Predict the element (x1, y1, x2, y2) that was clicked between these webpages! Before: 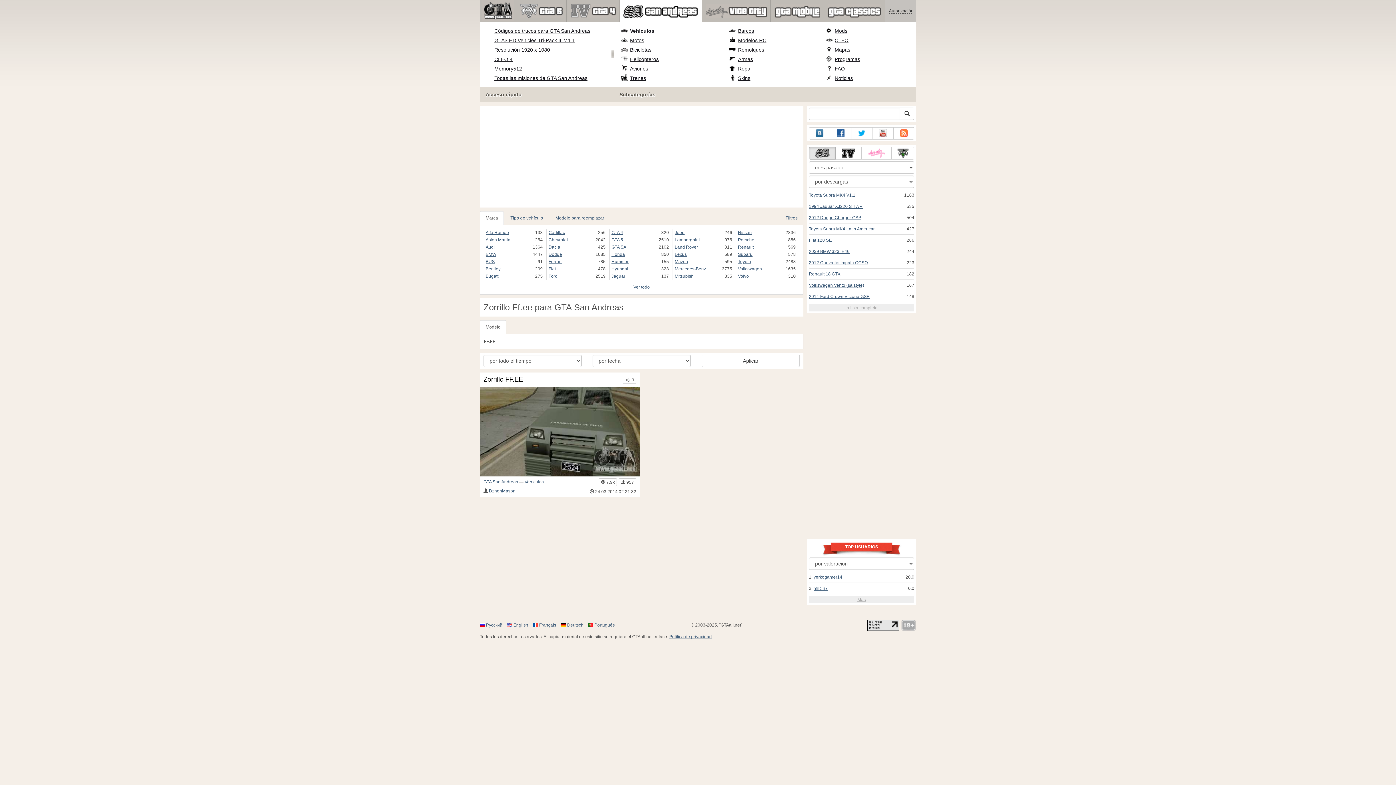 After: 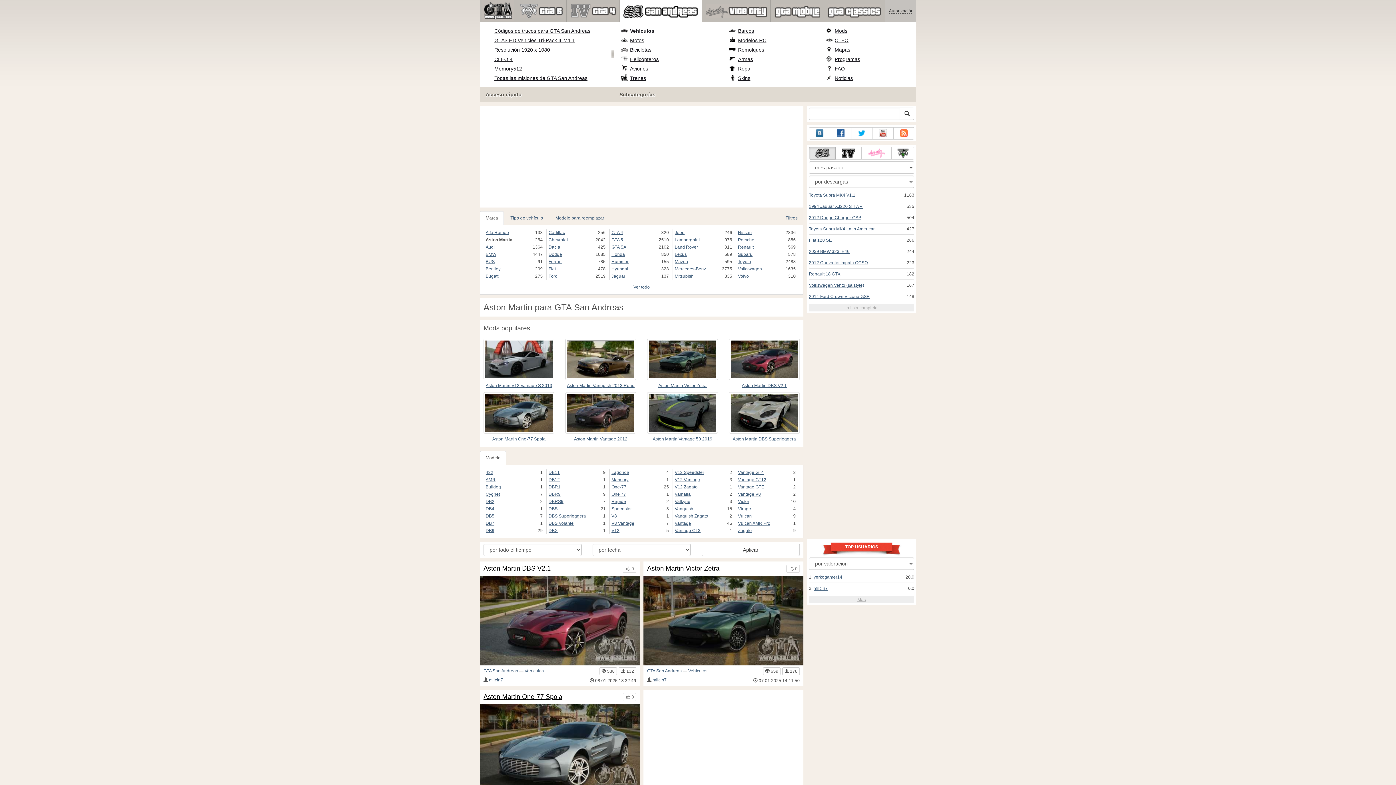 Action: bbox: (485, 236, 535, 243) label: Aston Martin